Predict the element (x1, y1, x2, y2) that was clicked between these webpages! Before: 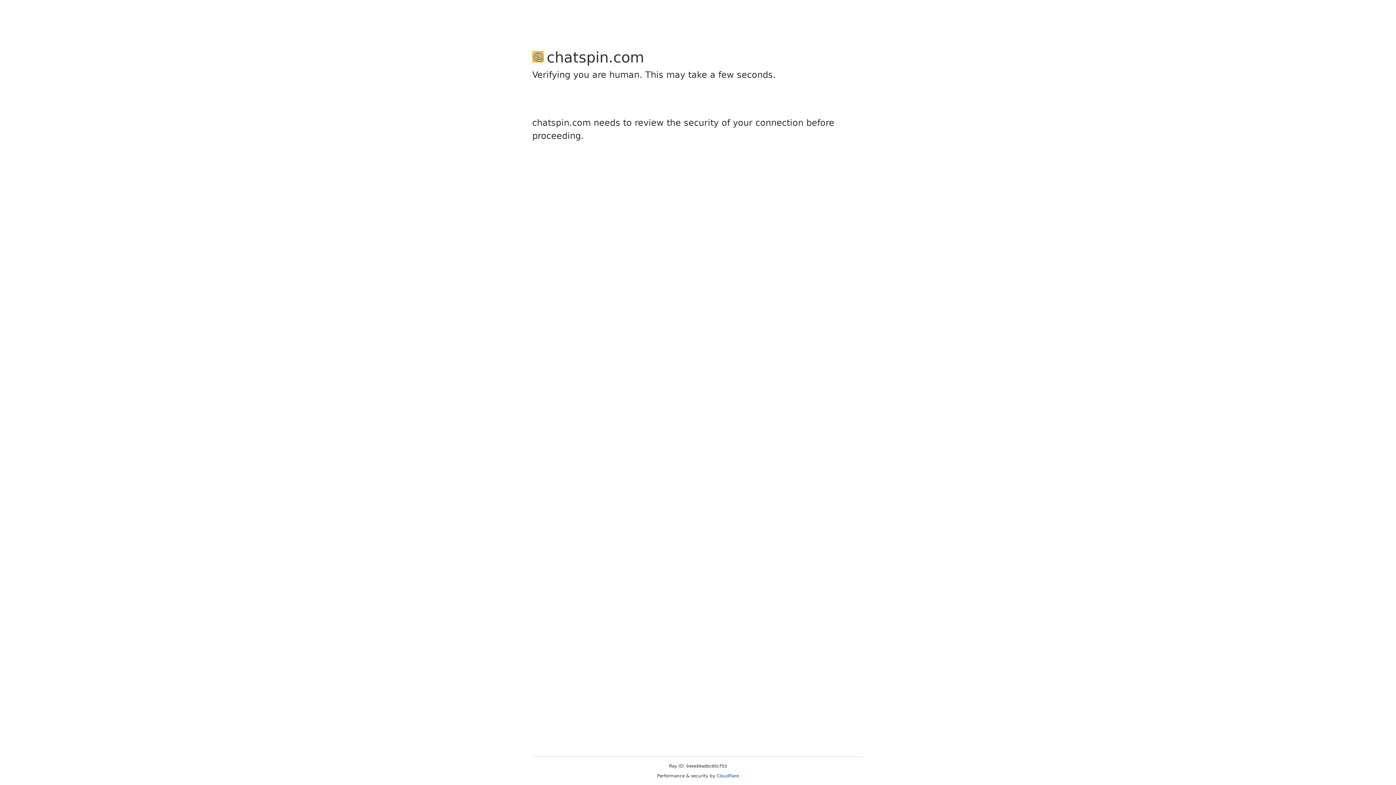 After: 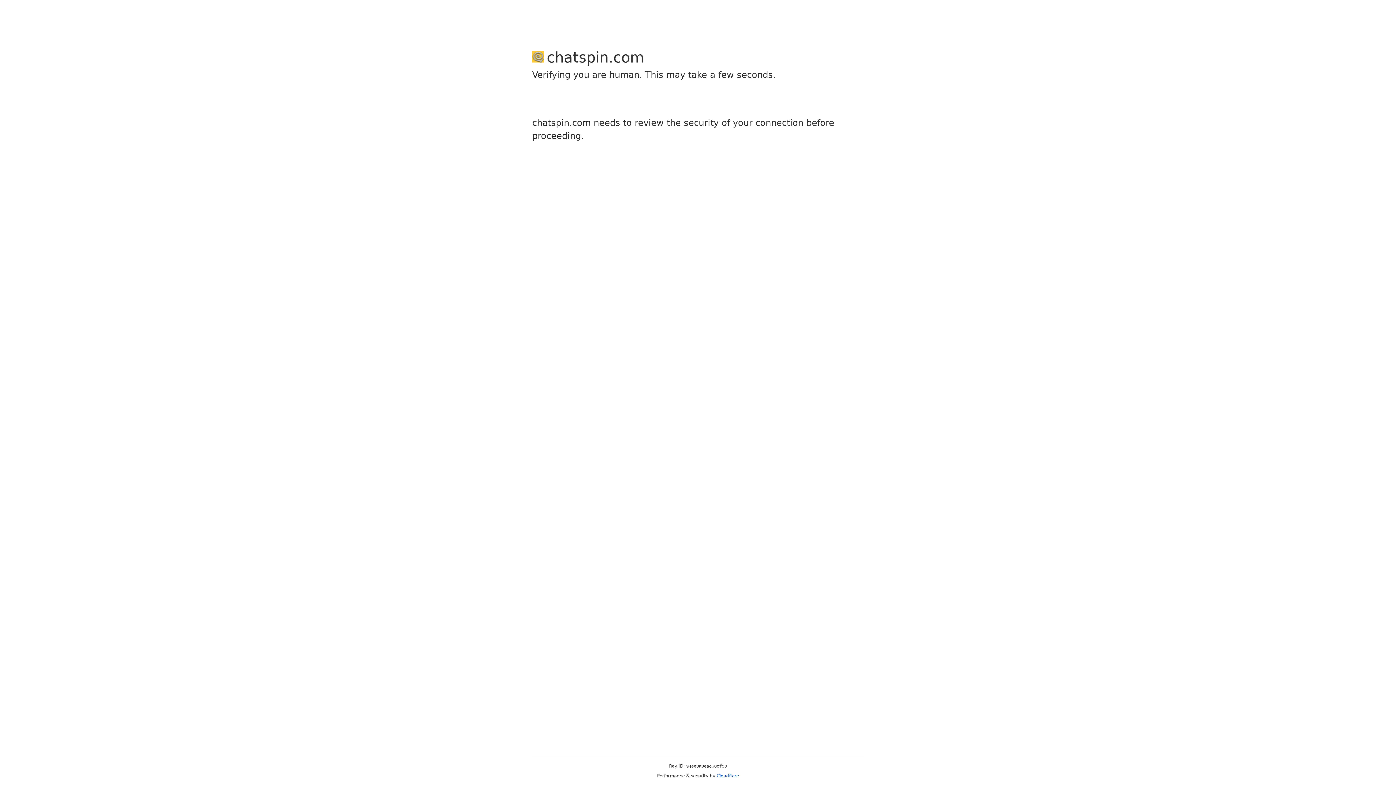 Action: label: Cloudflare bbox: (716, 773, 739, 778)